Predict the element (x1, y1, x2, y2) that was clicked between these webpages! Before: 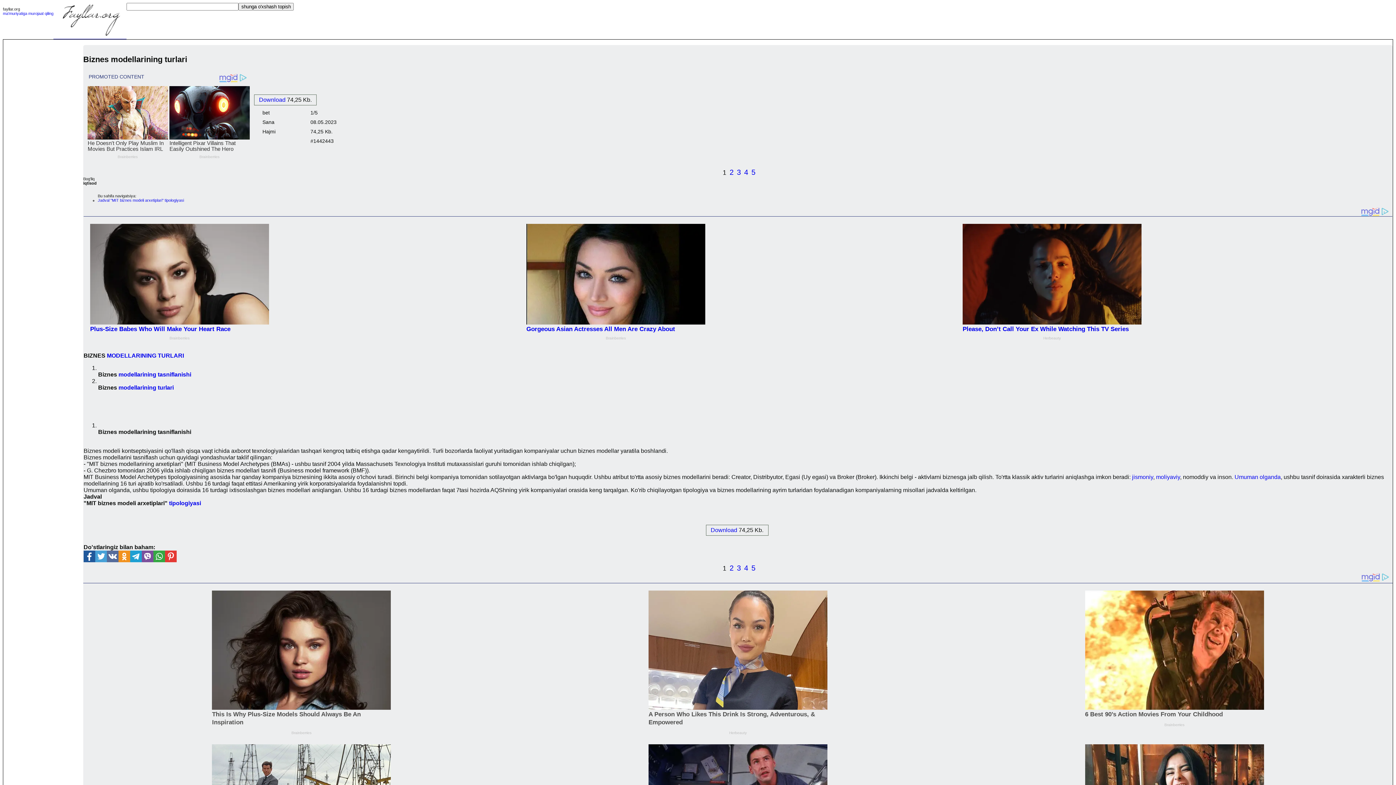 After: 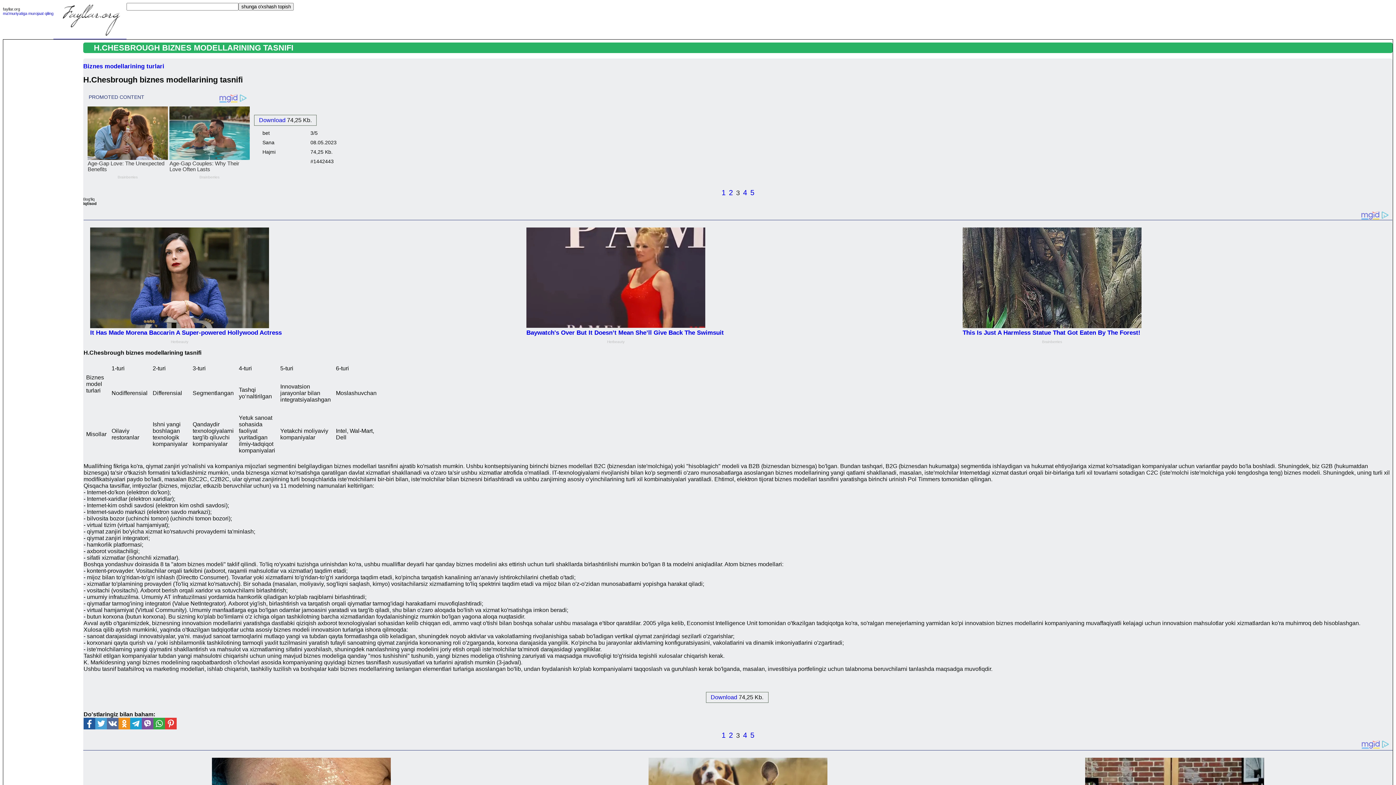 Action: bbox: (737, 564, 741, 572) label: 3